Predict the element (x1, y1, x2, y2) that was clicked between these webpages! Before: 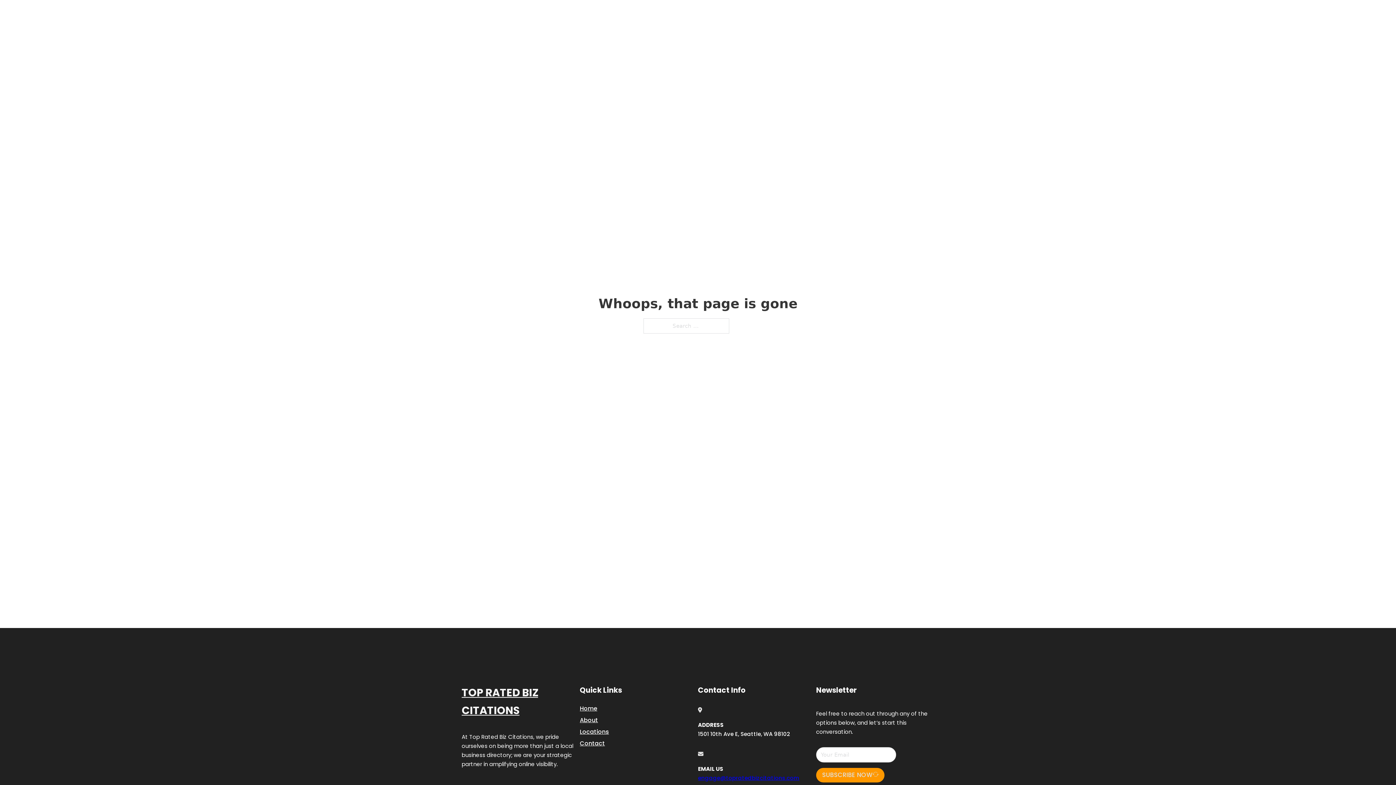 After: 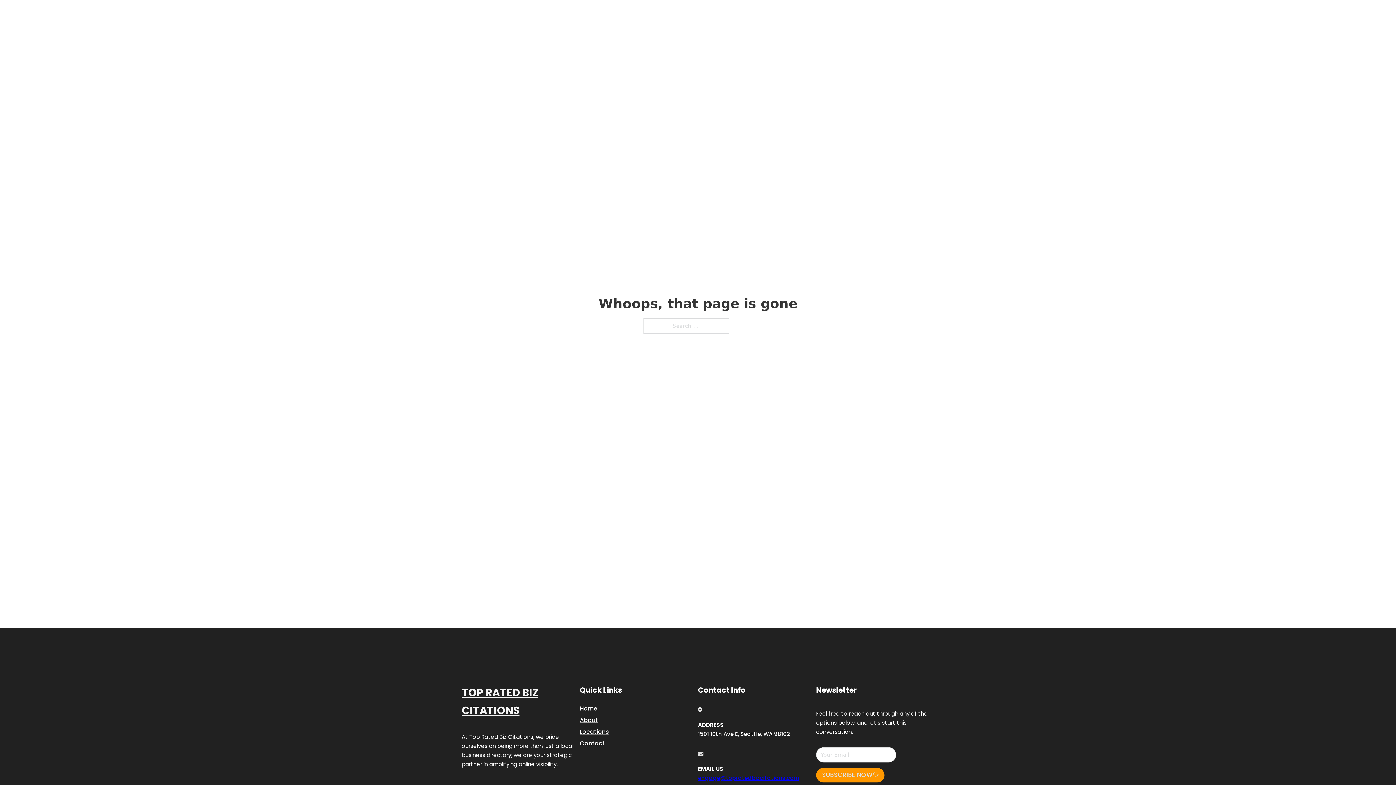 Action: bbox: (698, 774, 799, 782) label: engage@topratedbizcitations.com